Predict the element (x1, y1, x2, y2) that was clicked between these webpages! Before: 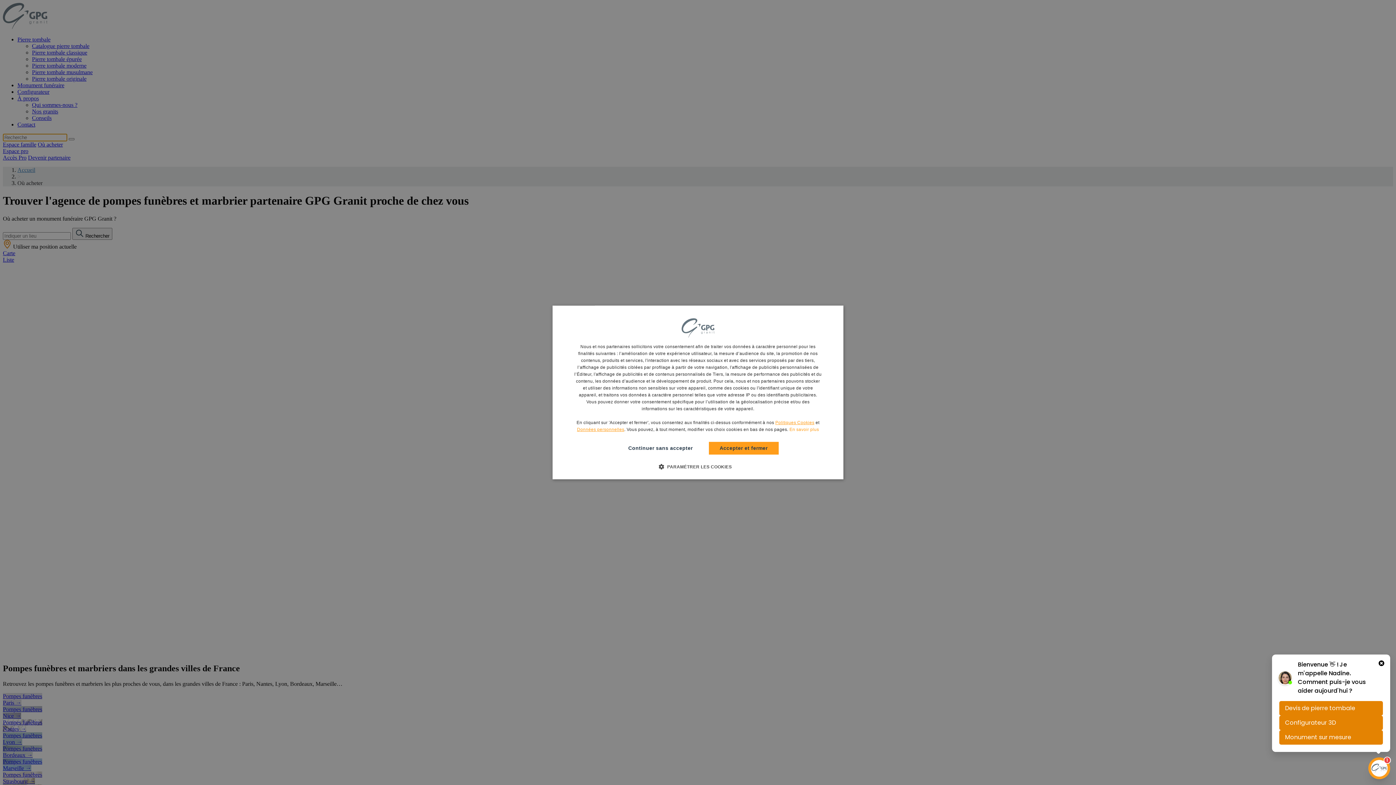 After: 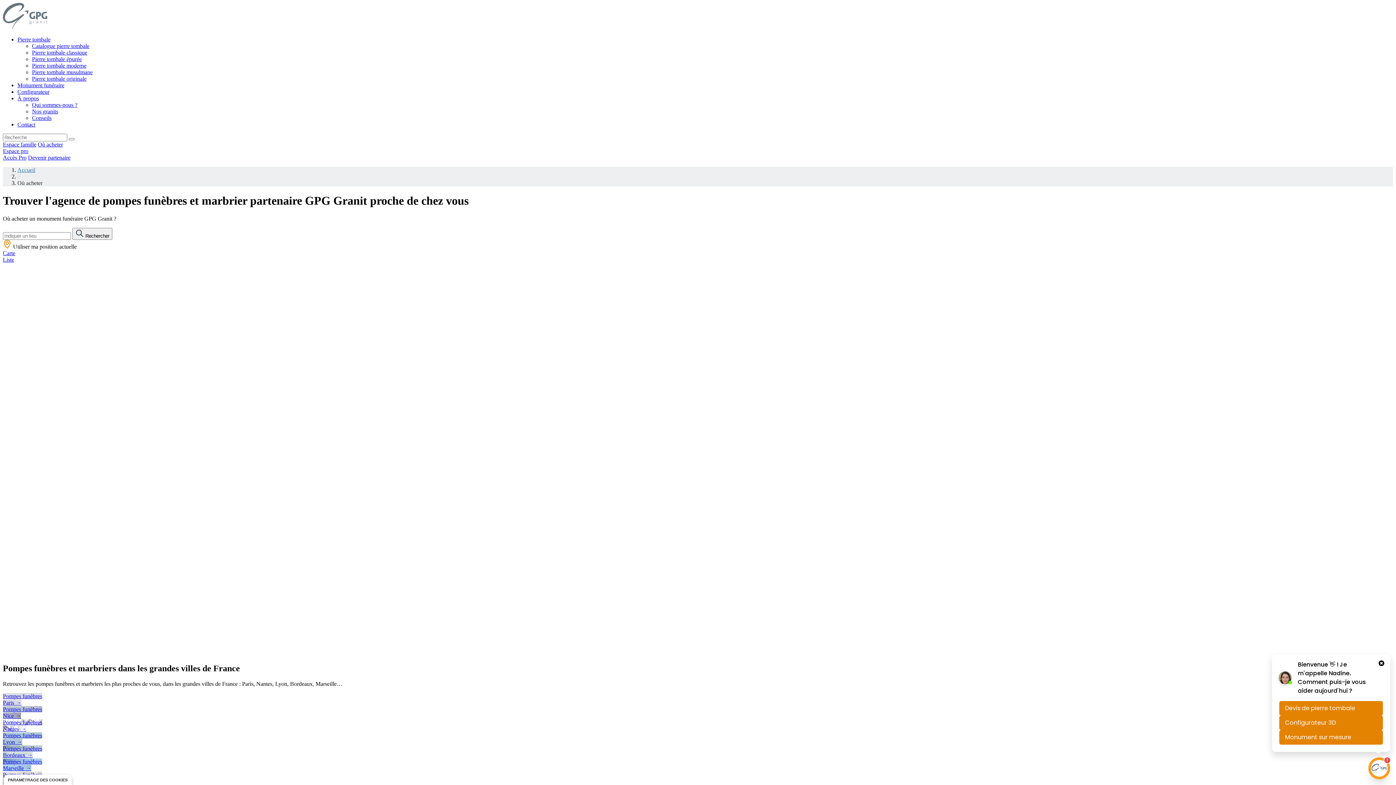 Action: label: Accepter et fermer bbox: (708, 442, 778, 454)